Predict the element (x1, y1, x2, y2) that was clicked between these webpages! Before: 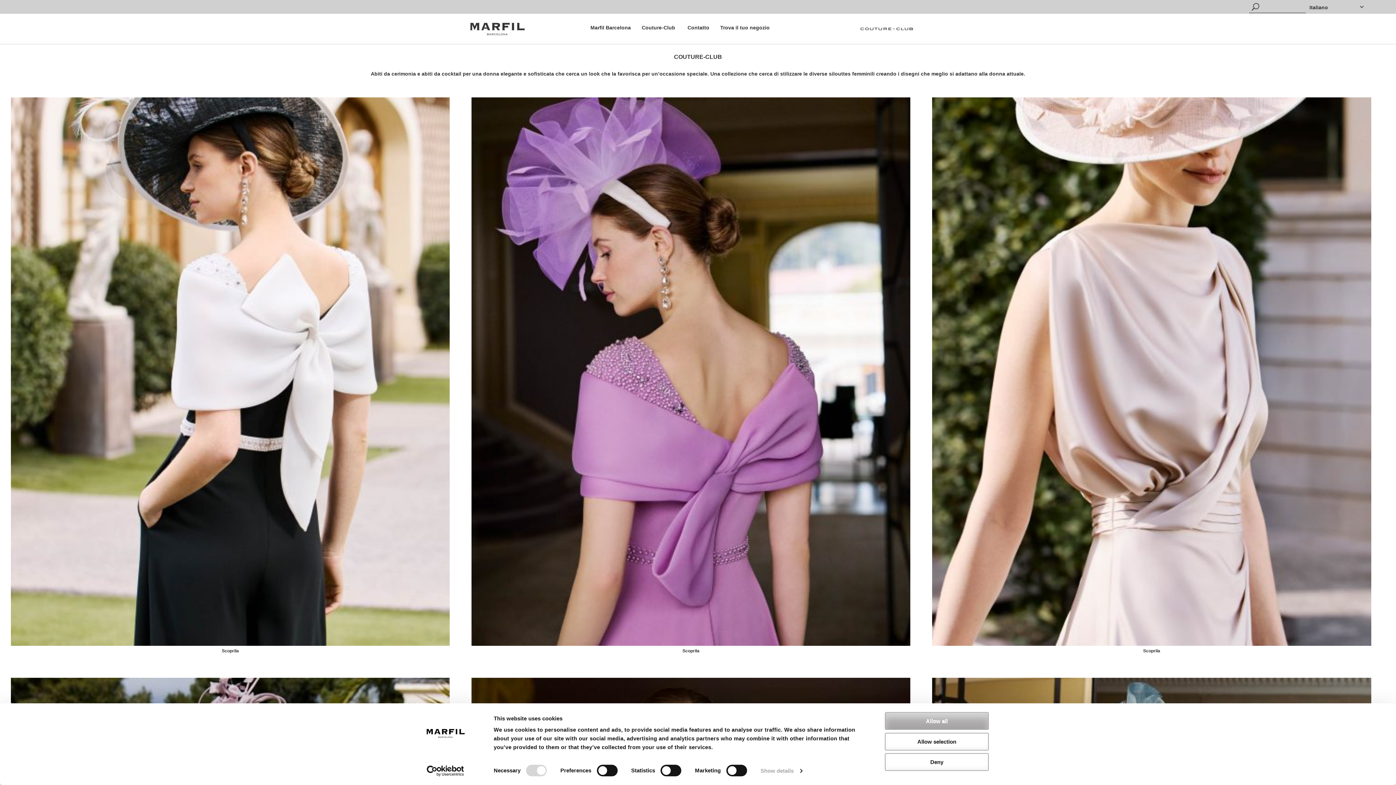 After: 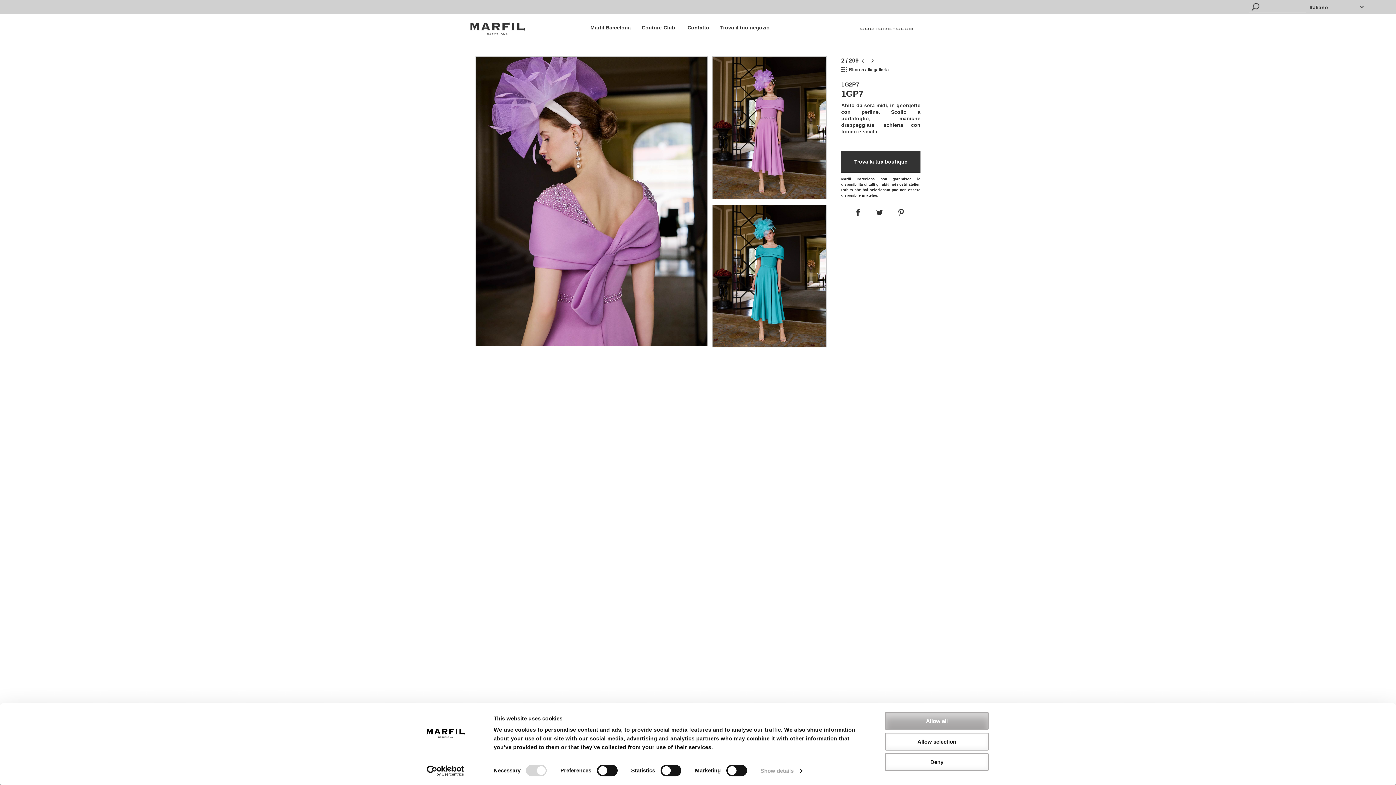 Action: label: Scoprila bbox: (682, 648, 699, 653)